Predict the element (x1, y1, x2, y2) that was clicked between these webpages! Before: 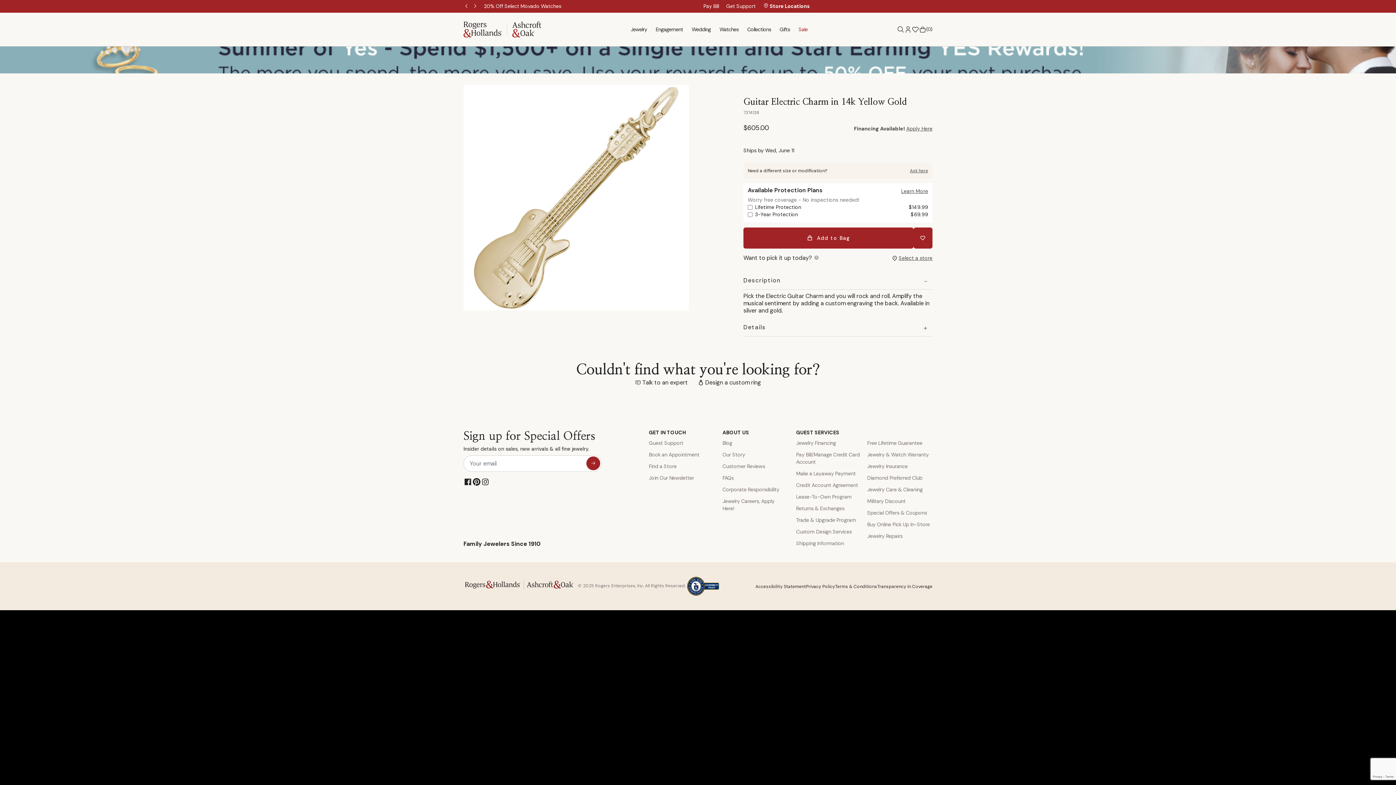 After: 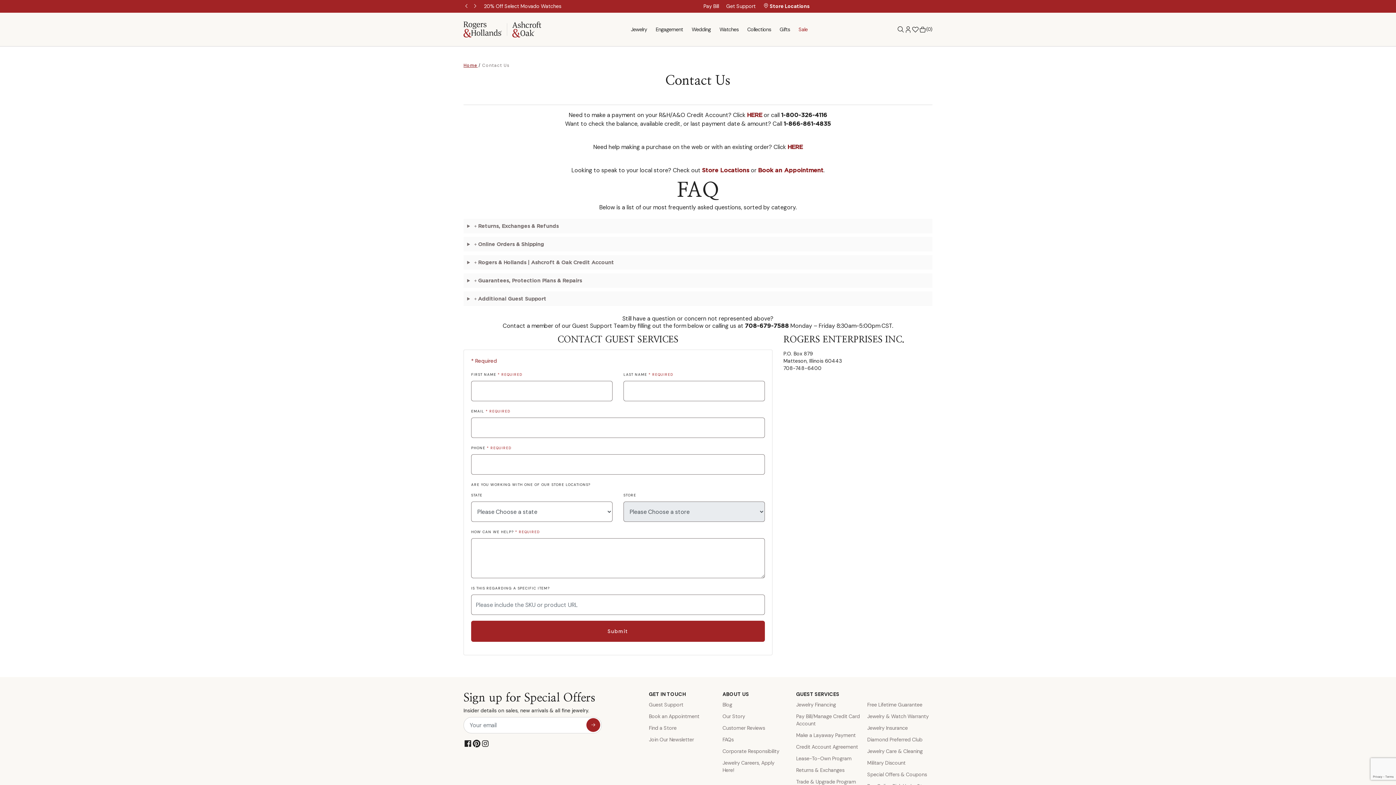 Action: bbox: (722, 474, 785, 481) label: FAQs